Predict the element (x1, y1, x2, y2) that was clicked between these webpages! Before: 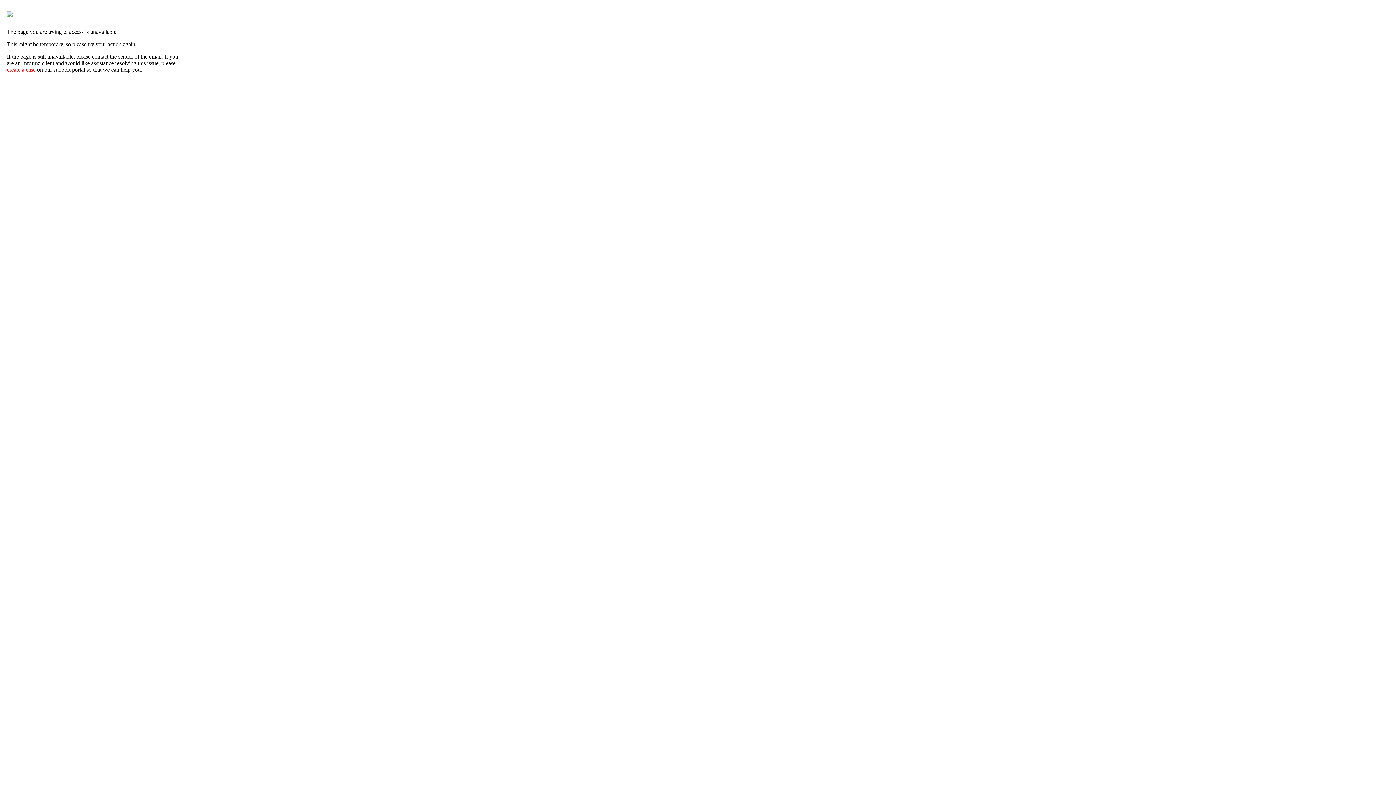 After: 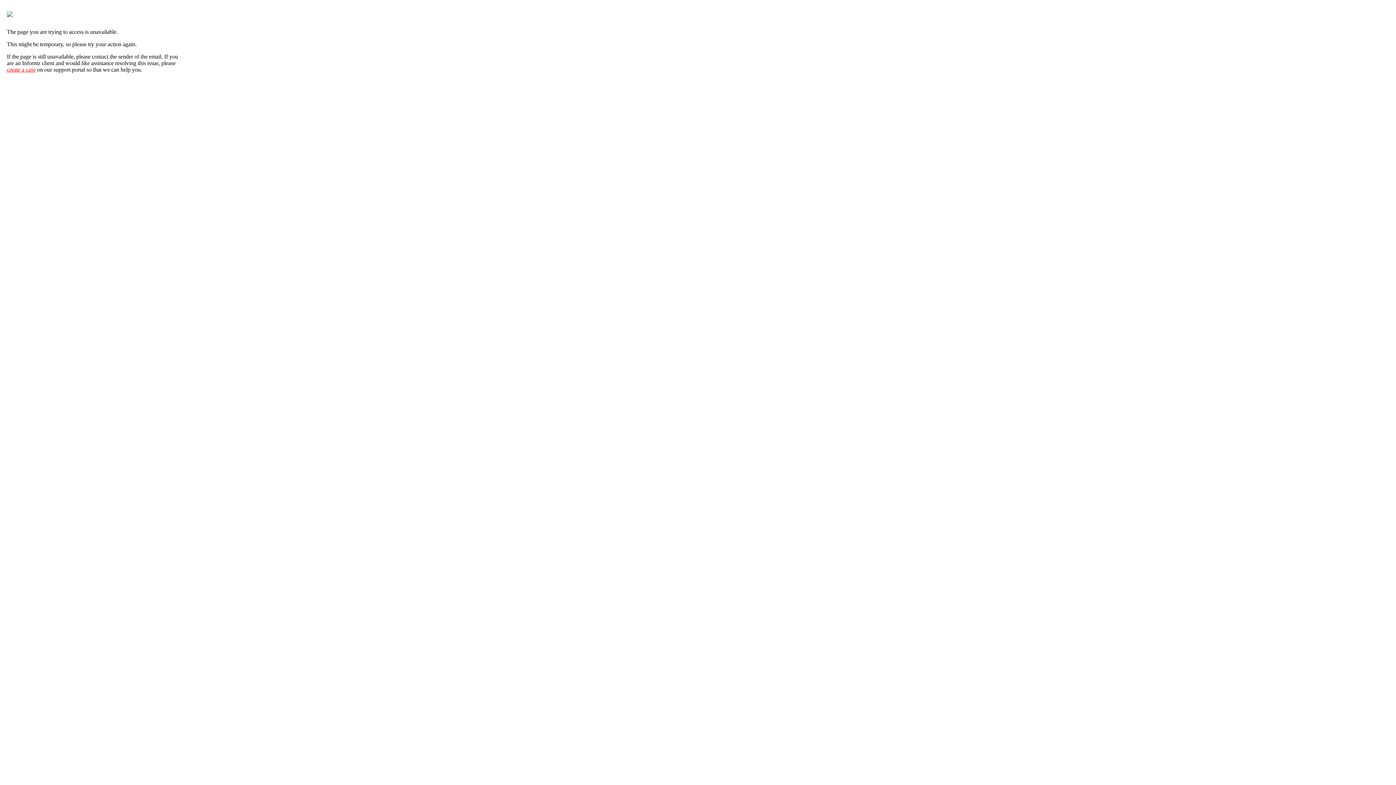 Action: bbox: (6, 66, 35, 72) label: create a case